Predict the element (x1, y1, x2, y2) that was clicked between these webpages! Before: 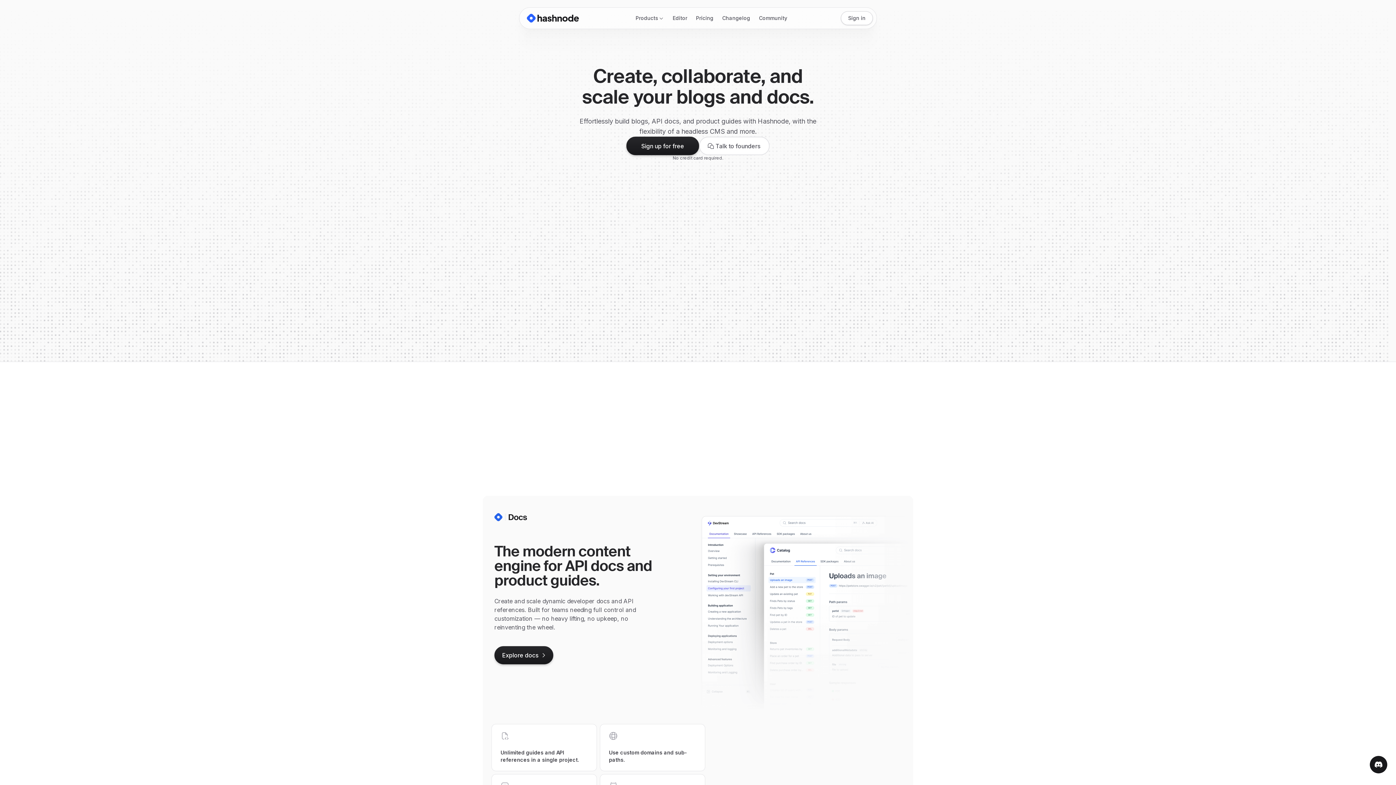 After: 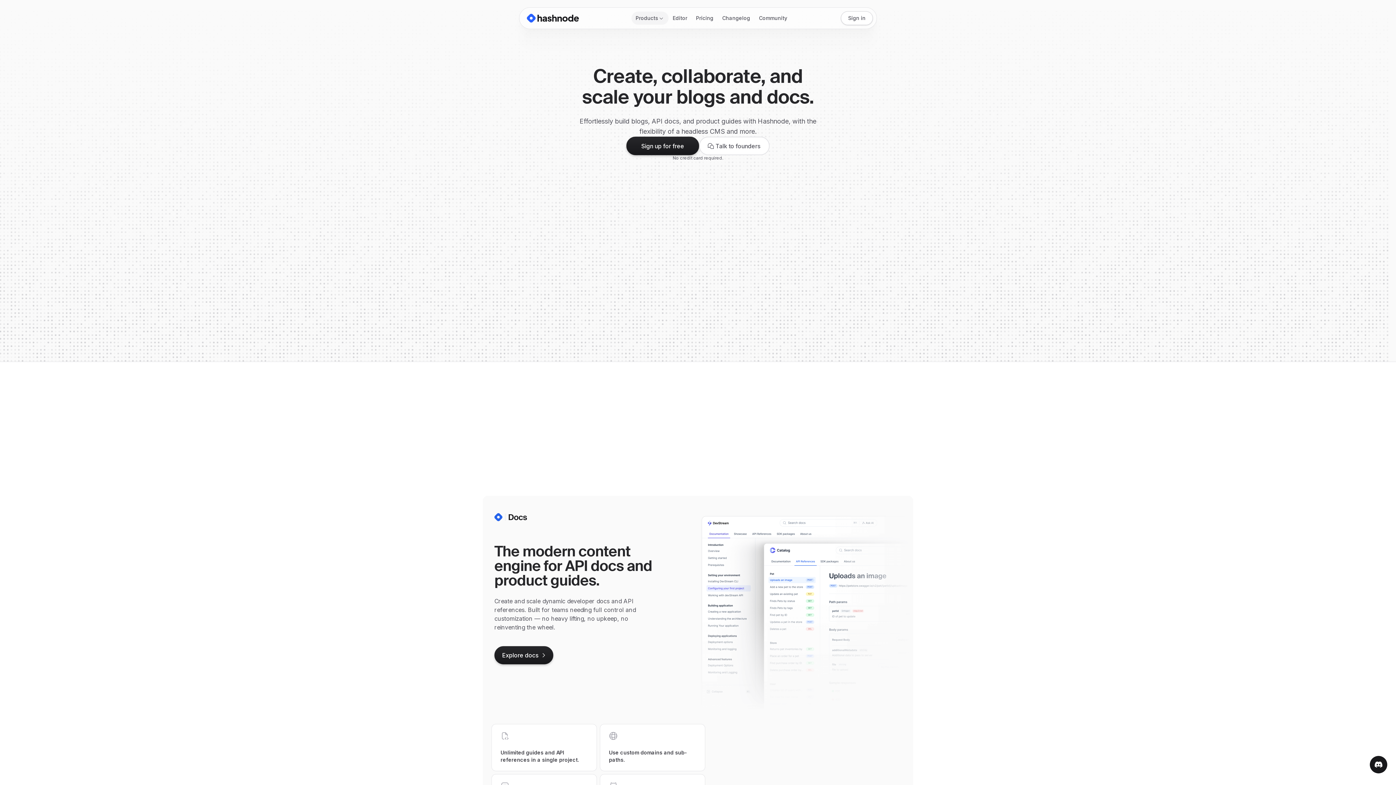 Action: label: Products bbox: (631, 11, 668, 24)